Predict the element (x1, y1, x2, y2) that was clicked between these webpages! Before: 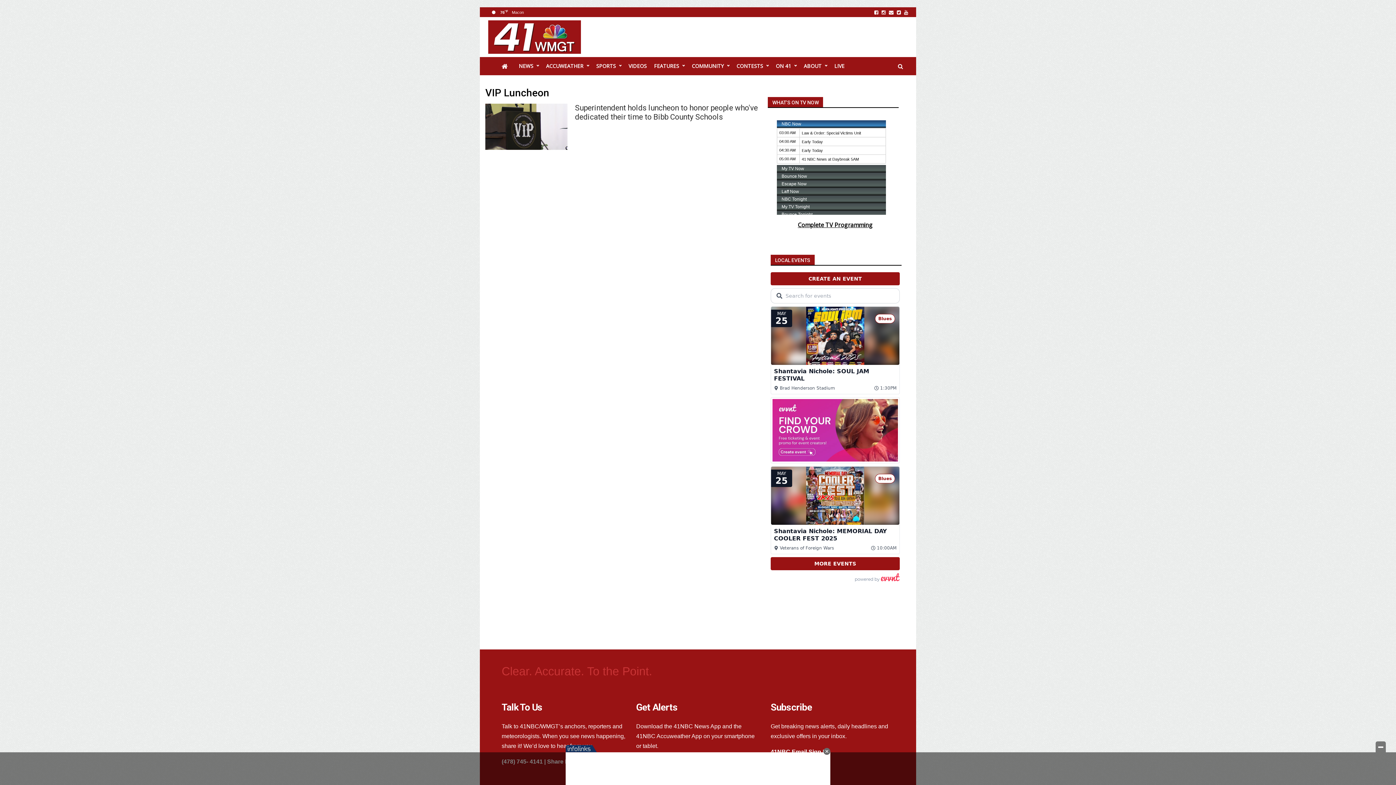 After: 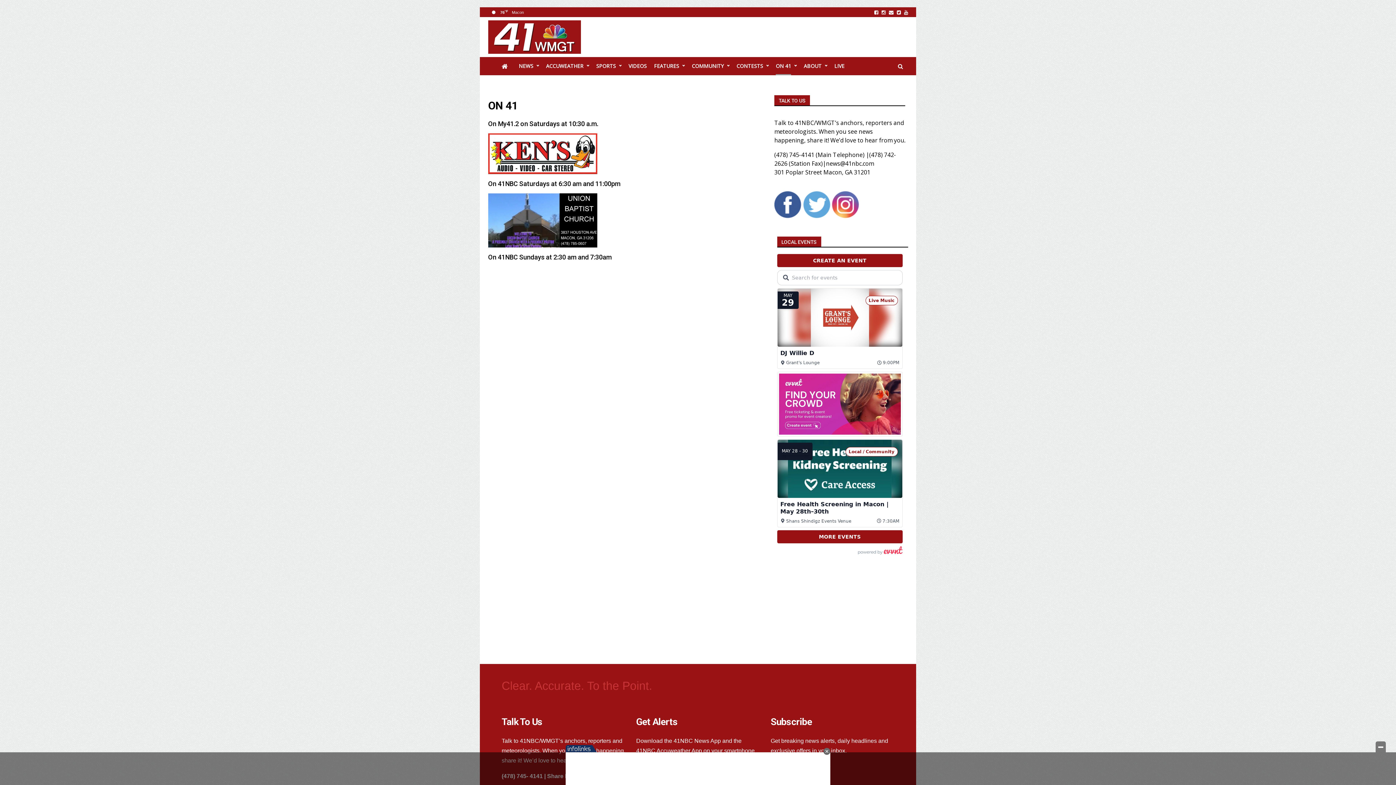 Action: bbox: (776, 57, 791, 75) label: ON 41